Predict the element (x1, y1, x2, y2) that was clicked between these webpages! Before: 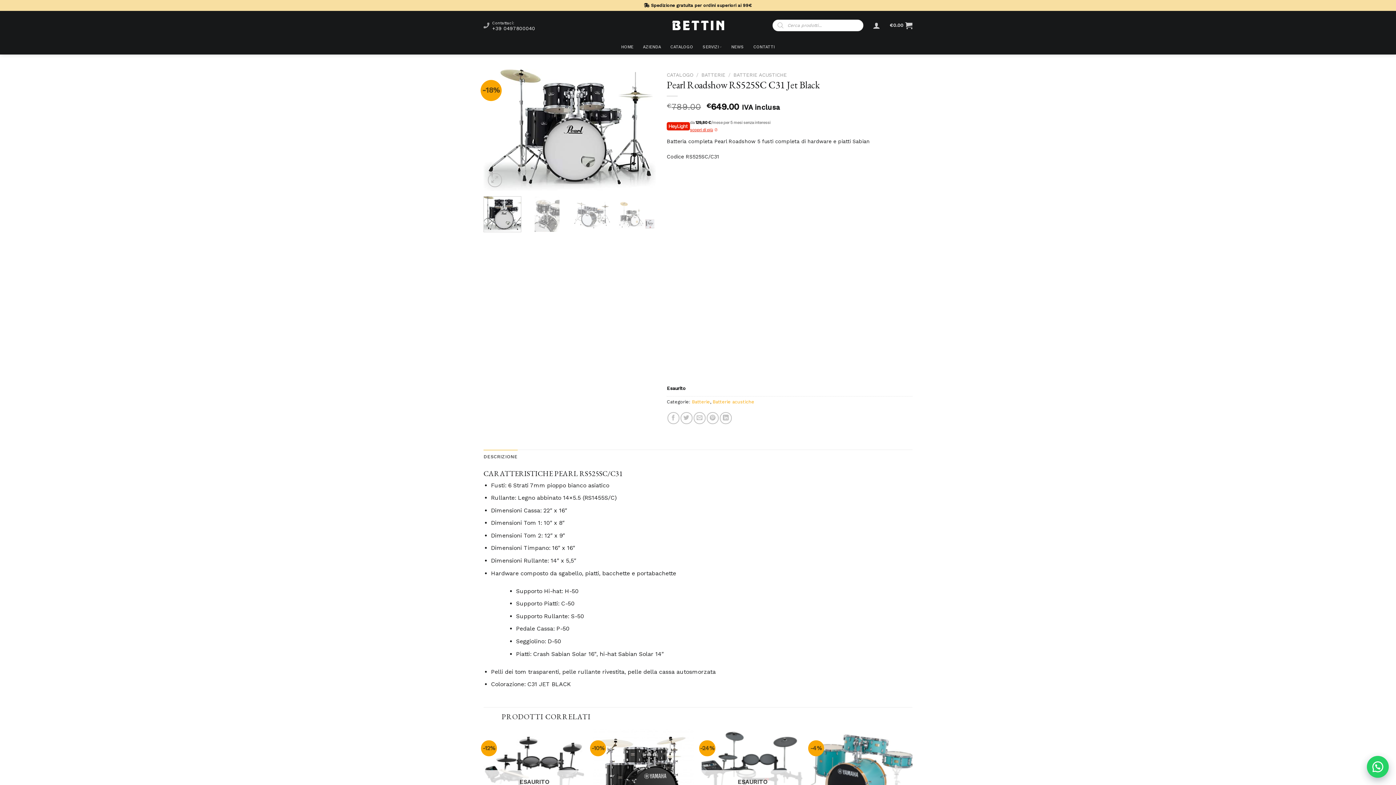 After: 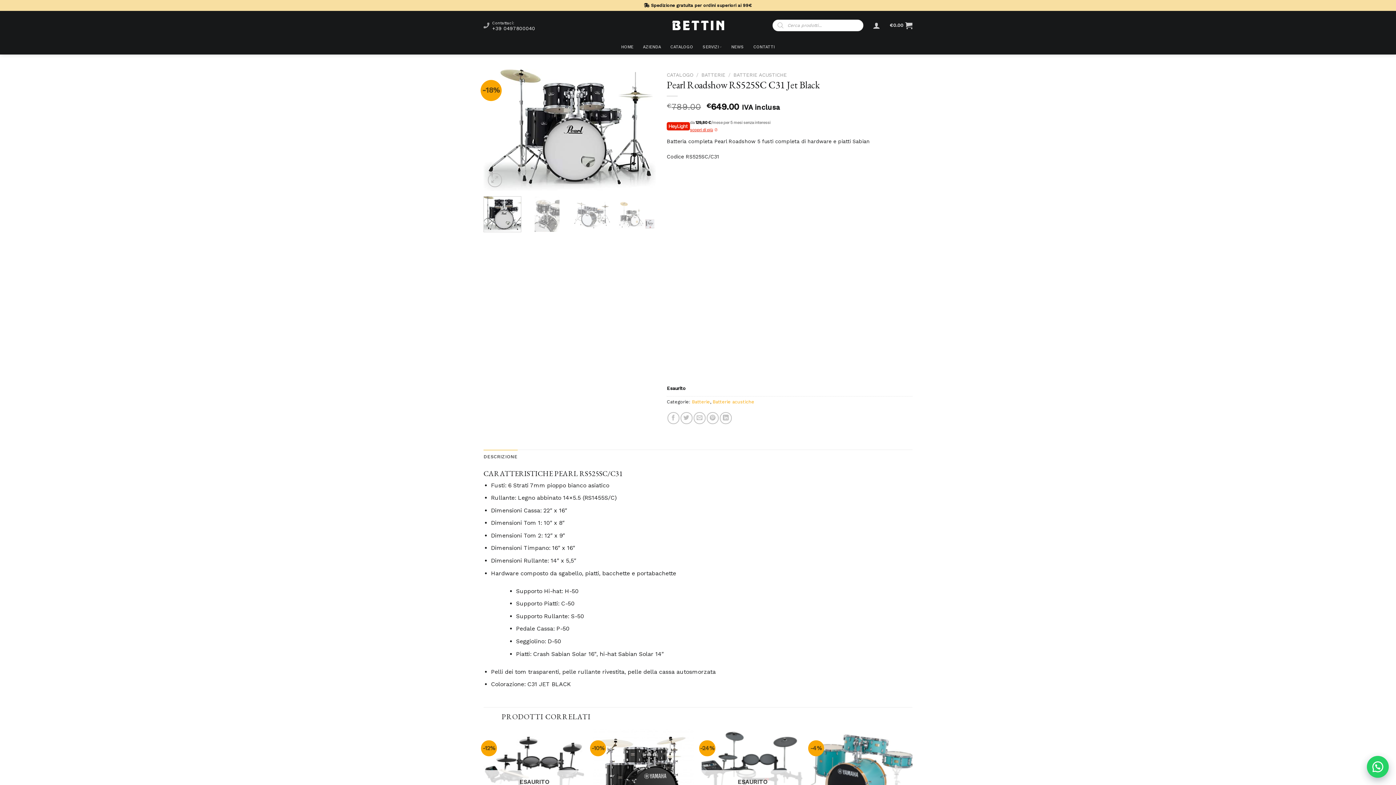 Action: bbox: (483, 449, 517, 464) label: DESCRIZIONE